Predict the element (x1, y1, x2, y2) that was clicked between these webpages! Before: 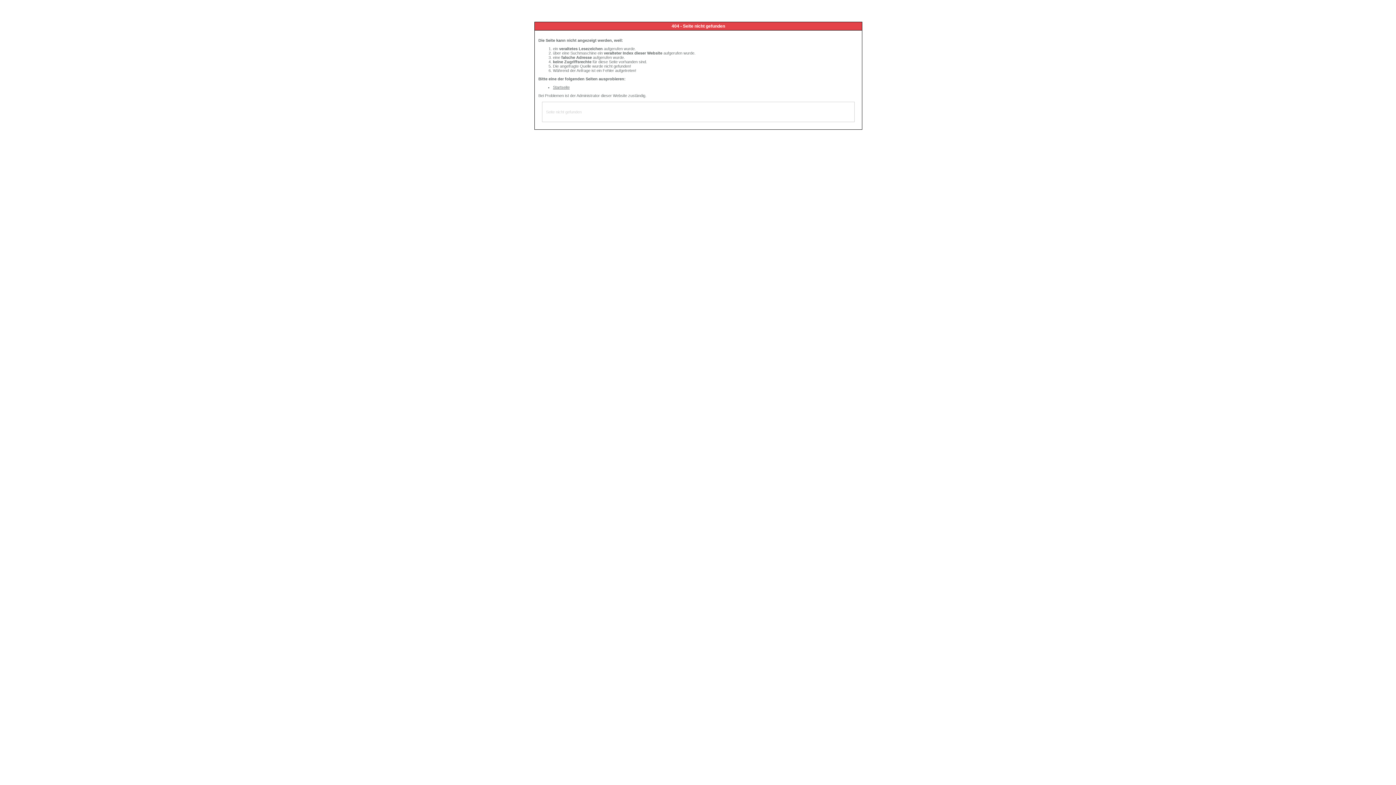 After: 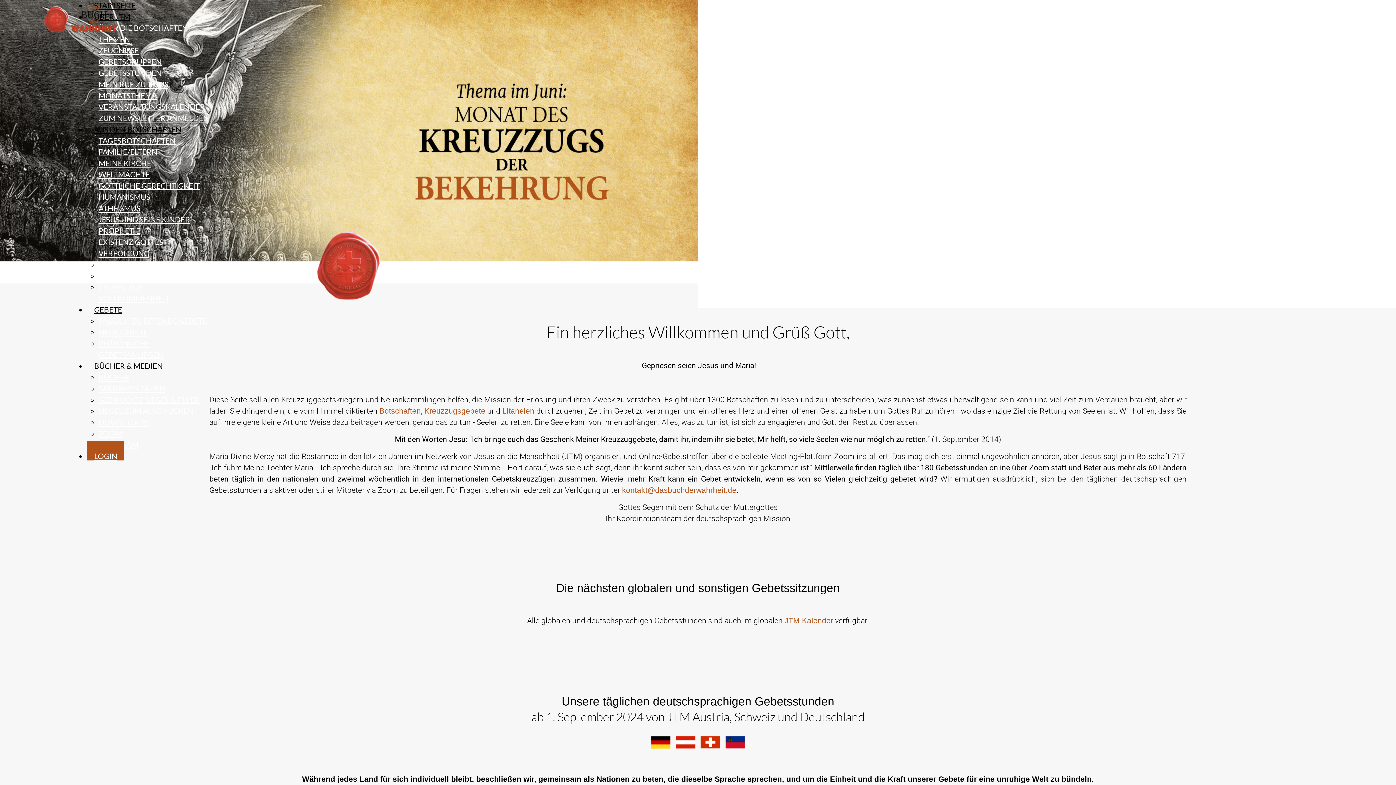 Action: bbox: (553, 85, 569, 89) label: Startseite